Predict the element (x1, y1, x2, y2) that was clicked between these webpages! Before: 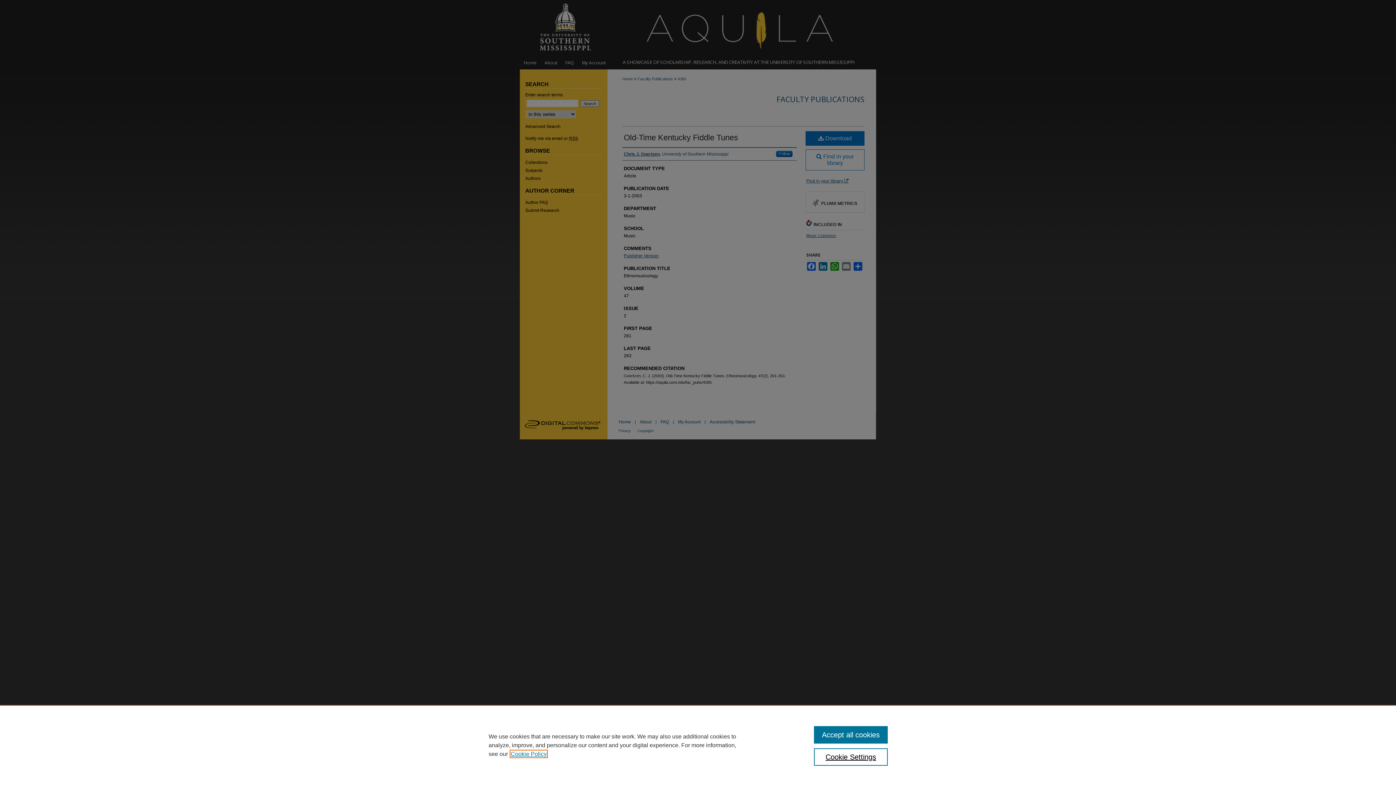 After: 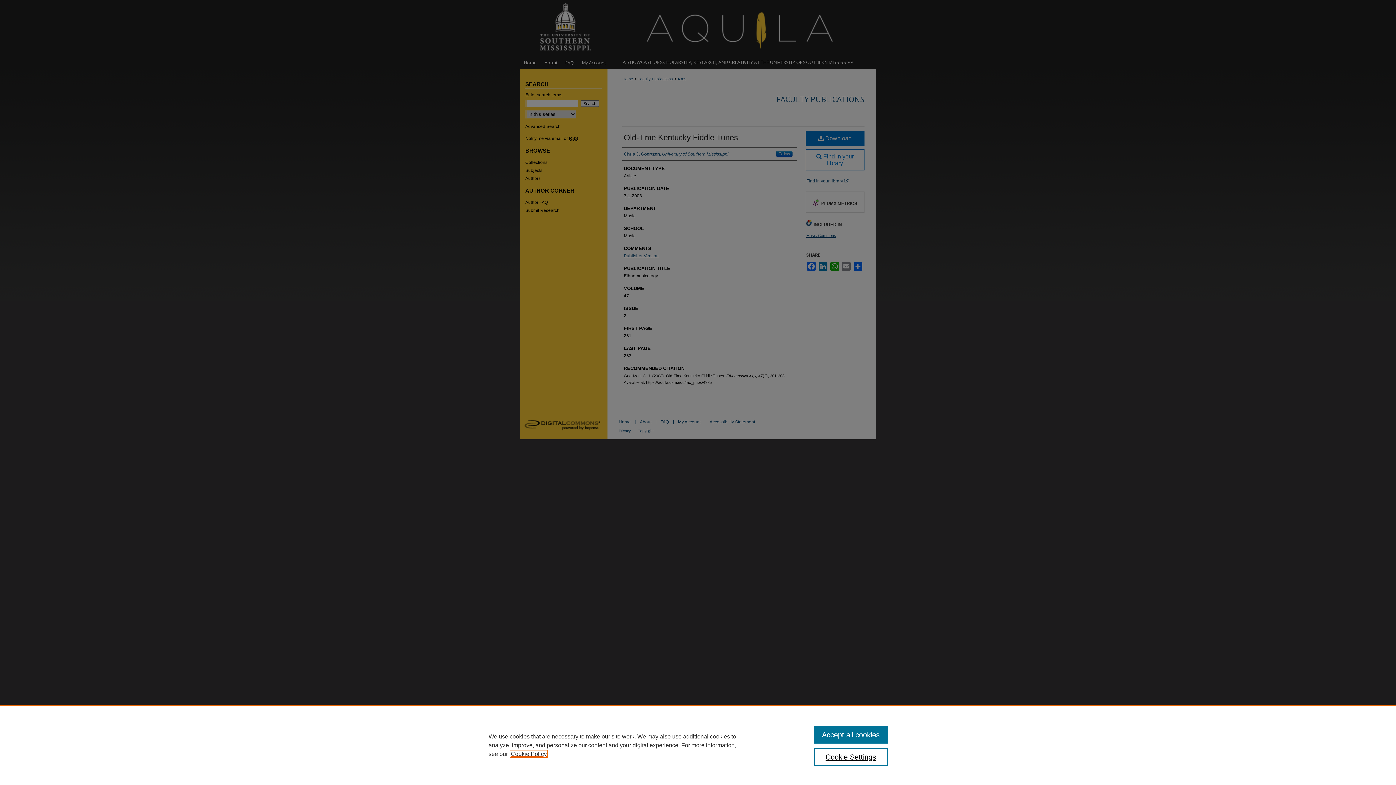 Action: label: , opens in a new tab bbox: (510, 751, 546, 757)